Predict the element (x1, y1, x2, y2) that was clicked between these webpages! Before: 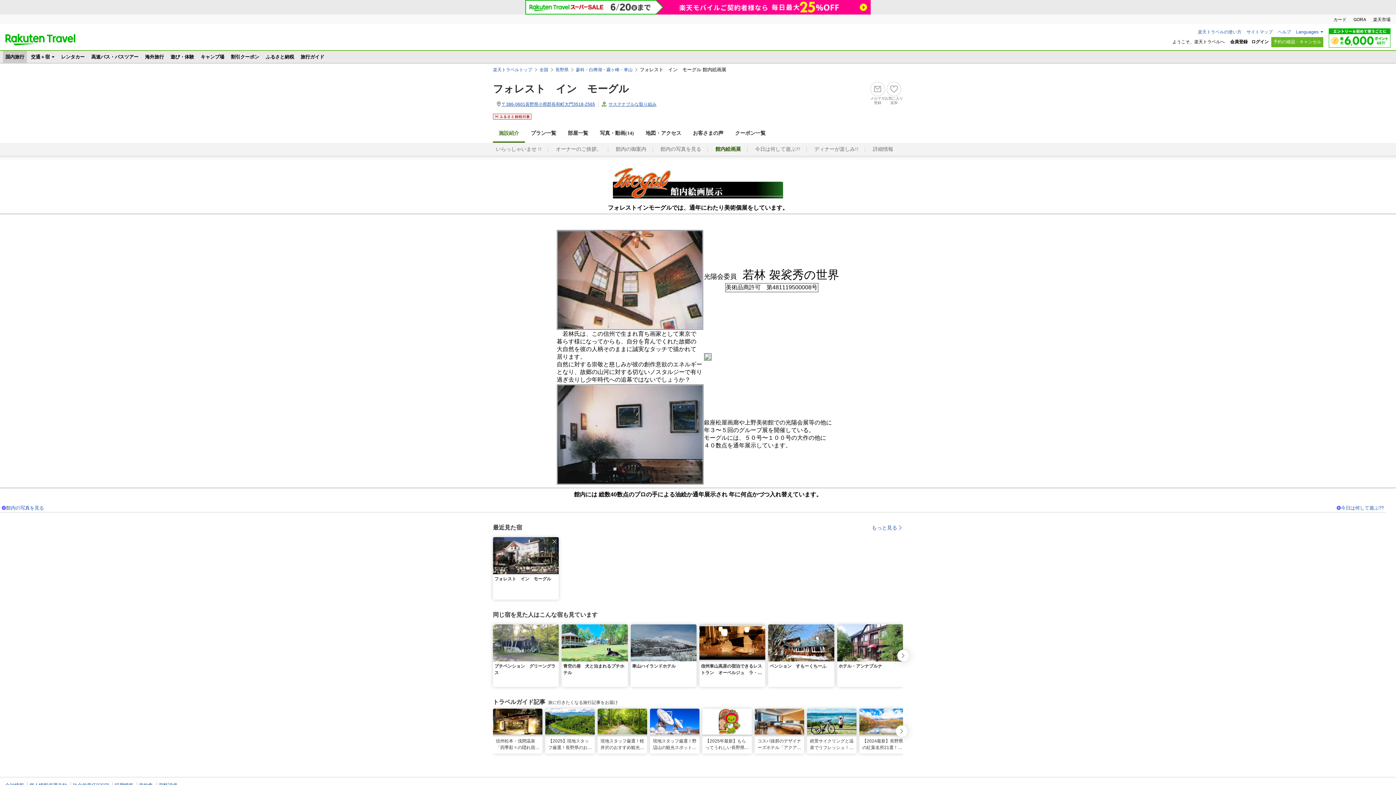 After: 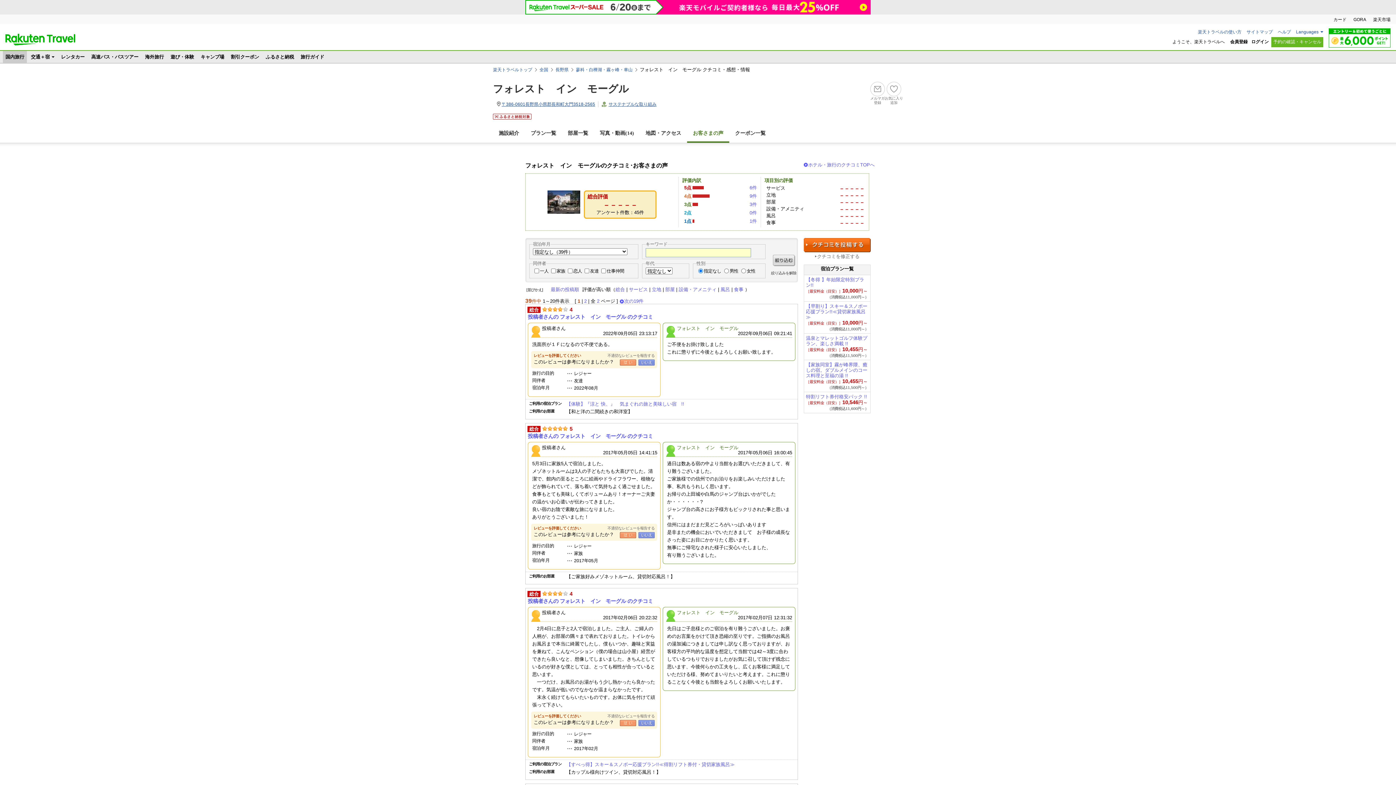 Action: label: お客さまの声 bbox: (687, 125, 729, 141)